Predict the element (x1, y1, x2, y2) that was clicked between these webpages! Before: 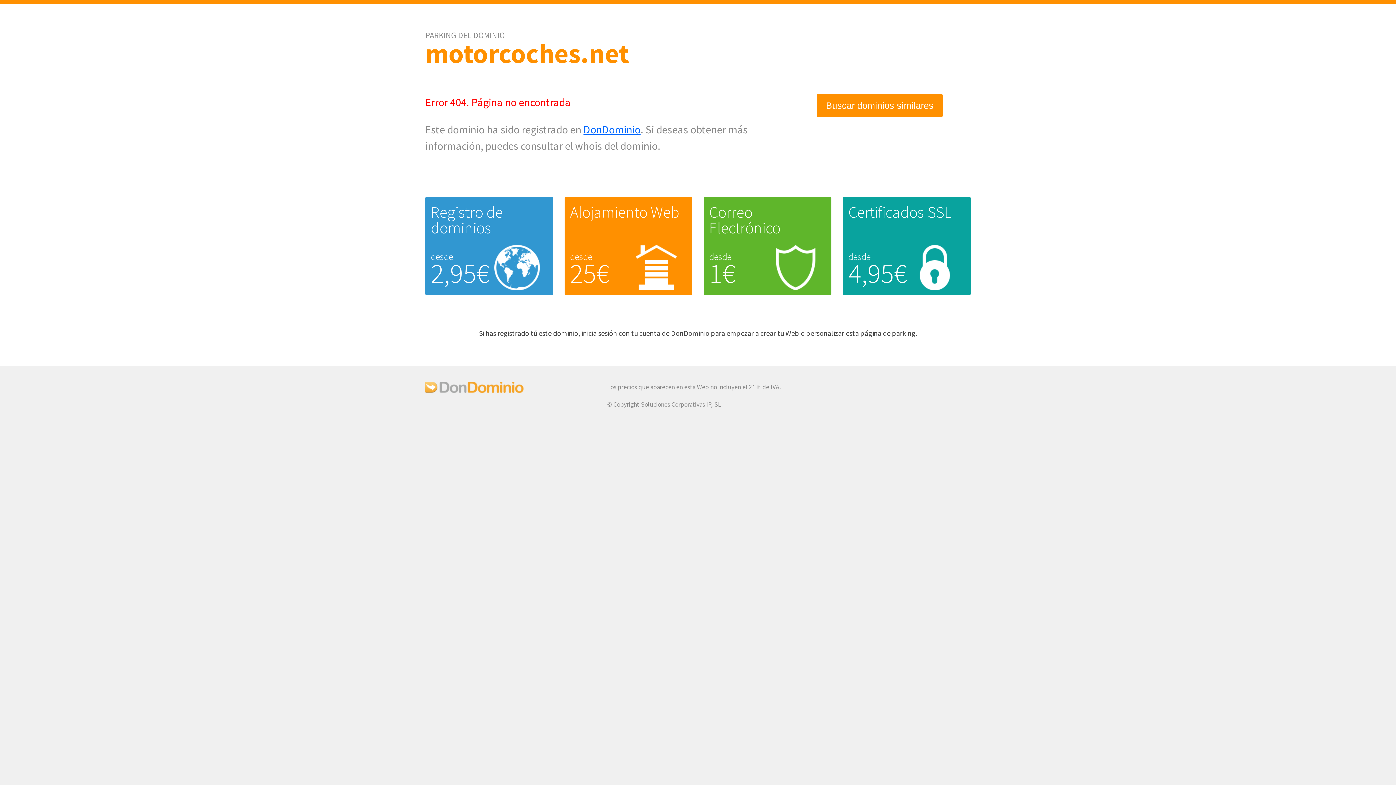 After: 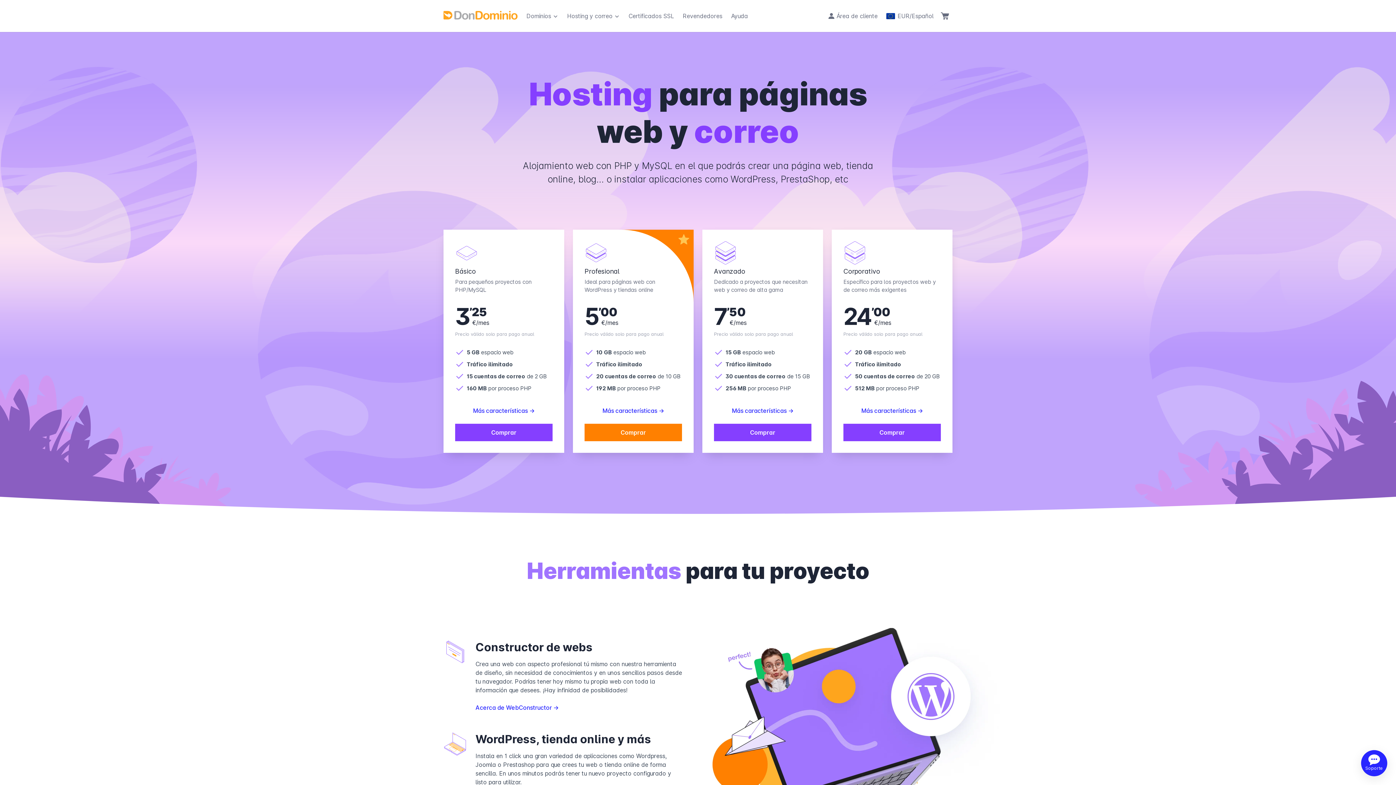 Action: label: Alojamiento Web bbox: (570, 202, 679, 222)